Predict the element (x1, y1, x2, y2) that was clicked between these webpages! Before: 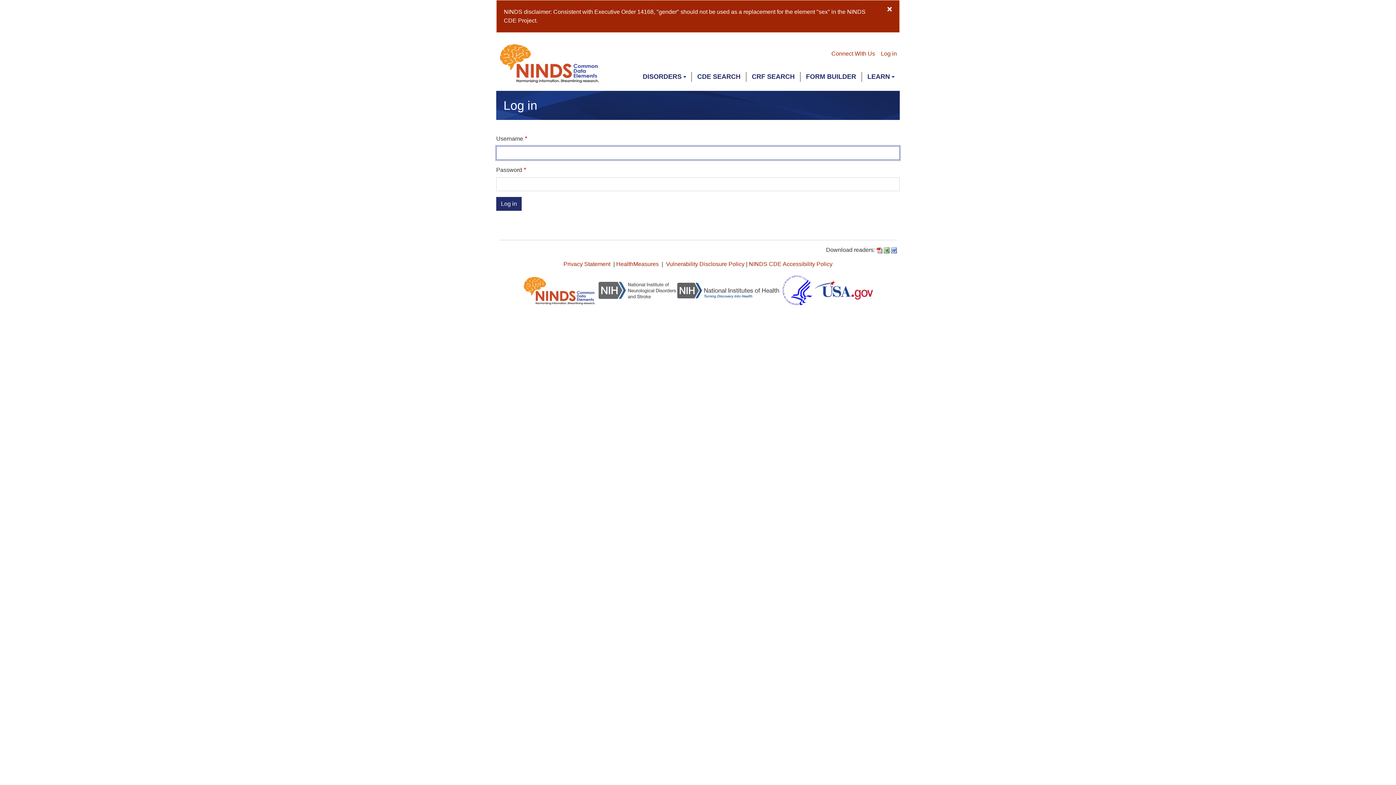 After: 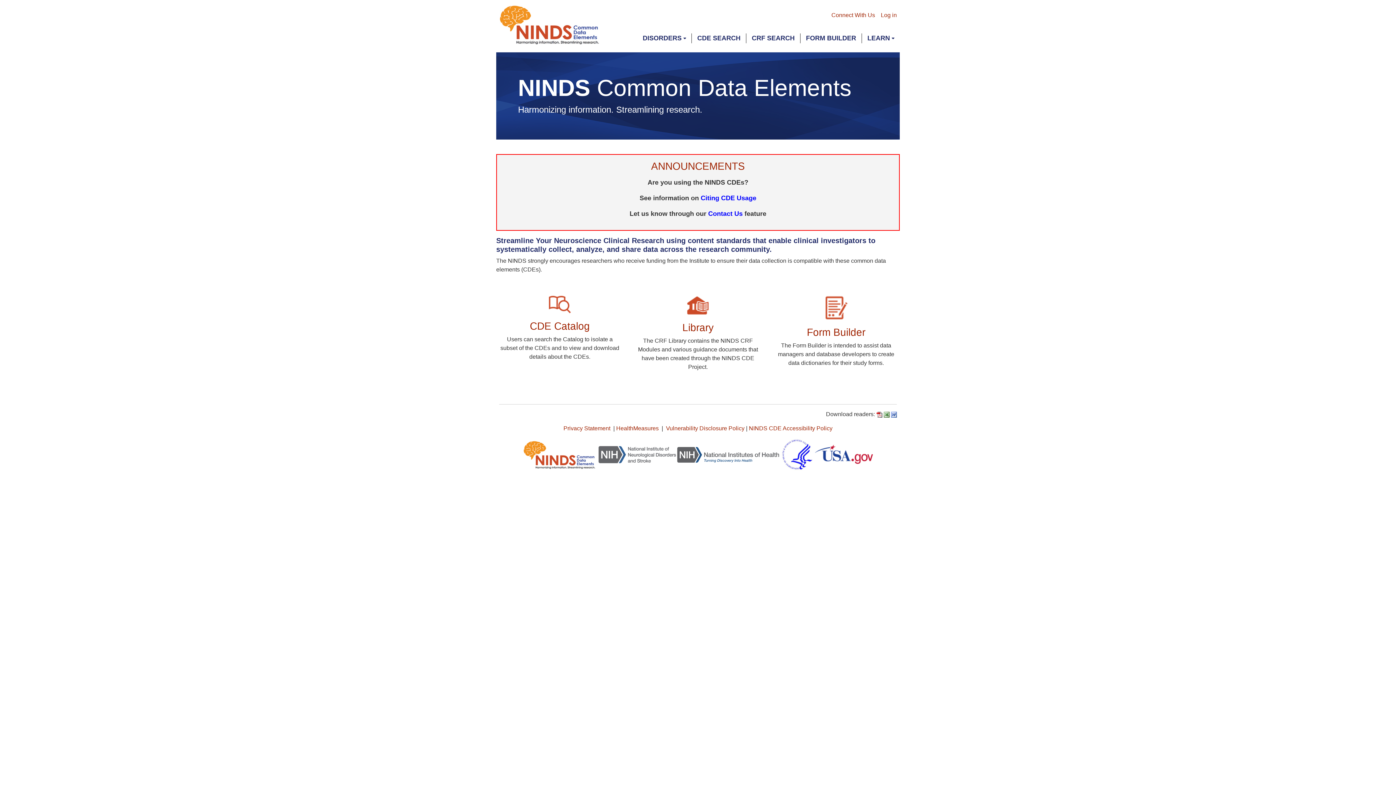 Action: bbox: (523, 286, 596, 293)